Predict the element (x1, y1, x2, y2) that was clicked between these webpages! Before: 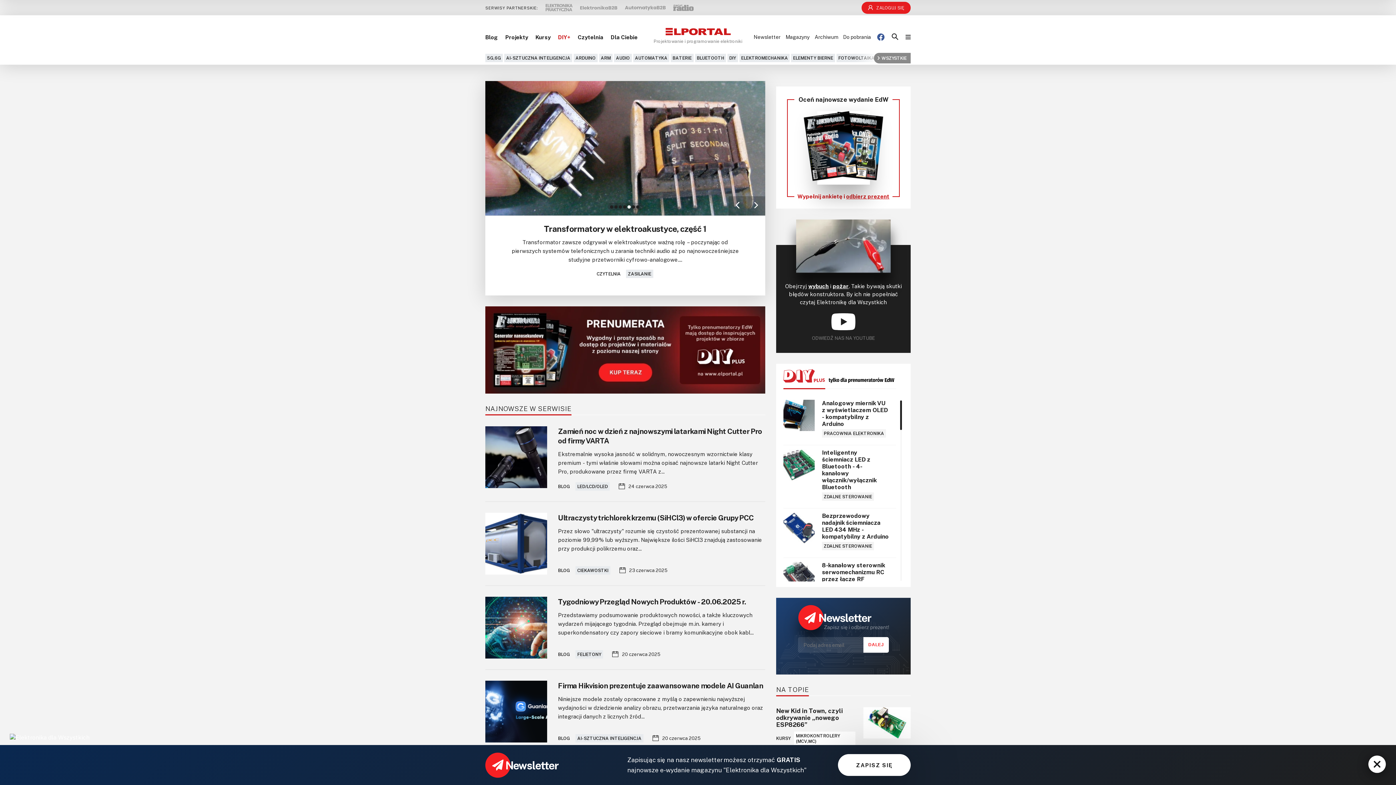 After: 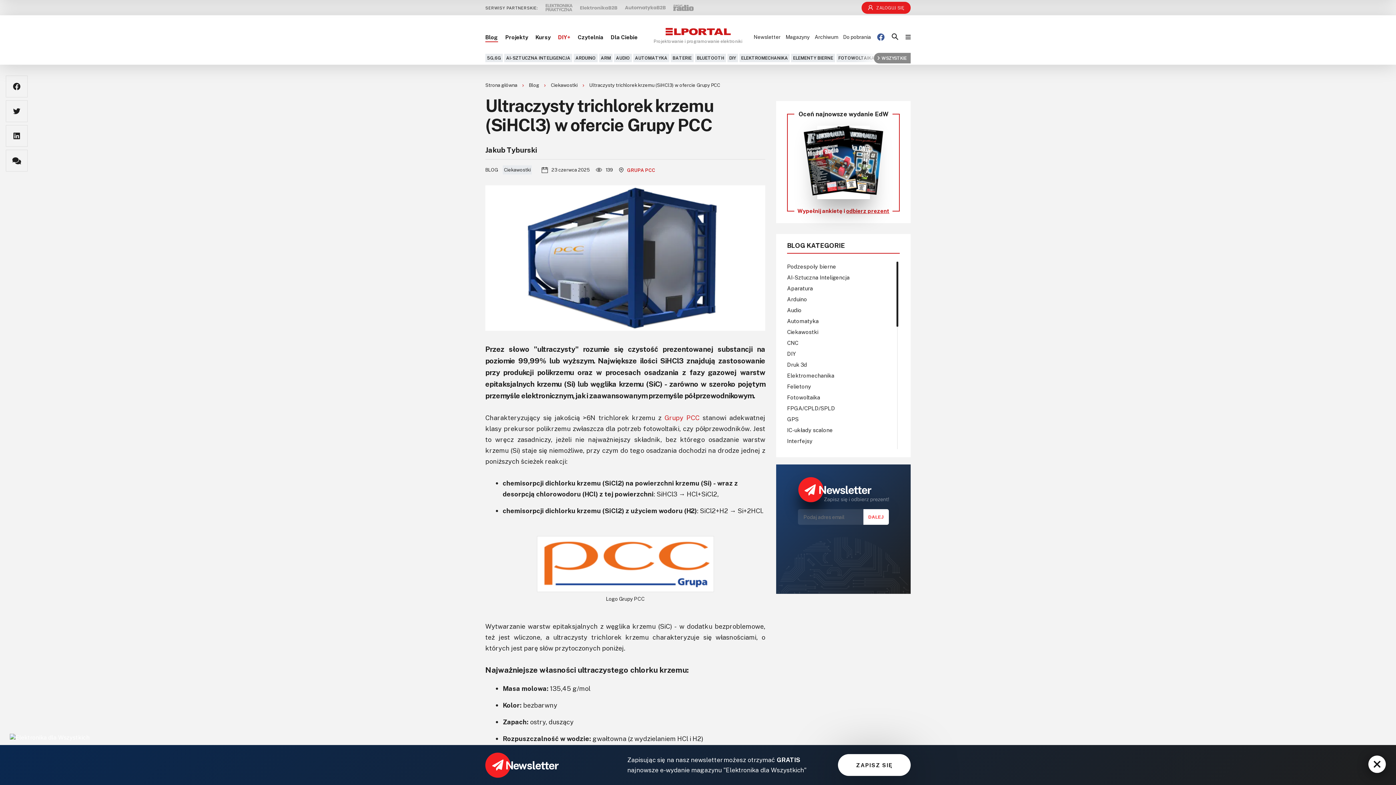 Action: label: Ultraczysty trichlorek krzemu (SiHCl3) w ofercie Grupy PCC bbox: (558, 513, 765, 522)